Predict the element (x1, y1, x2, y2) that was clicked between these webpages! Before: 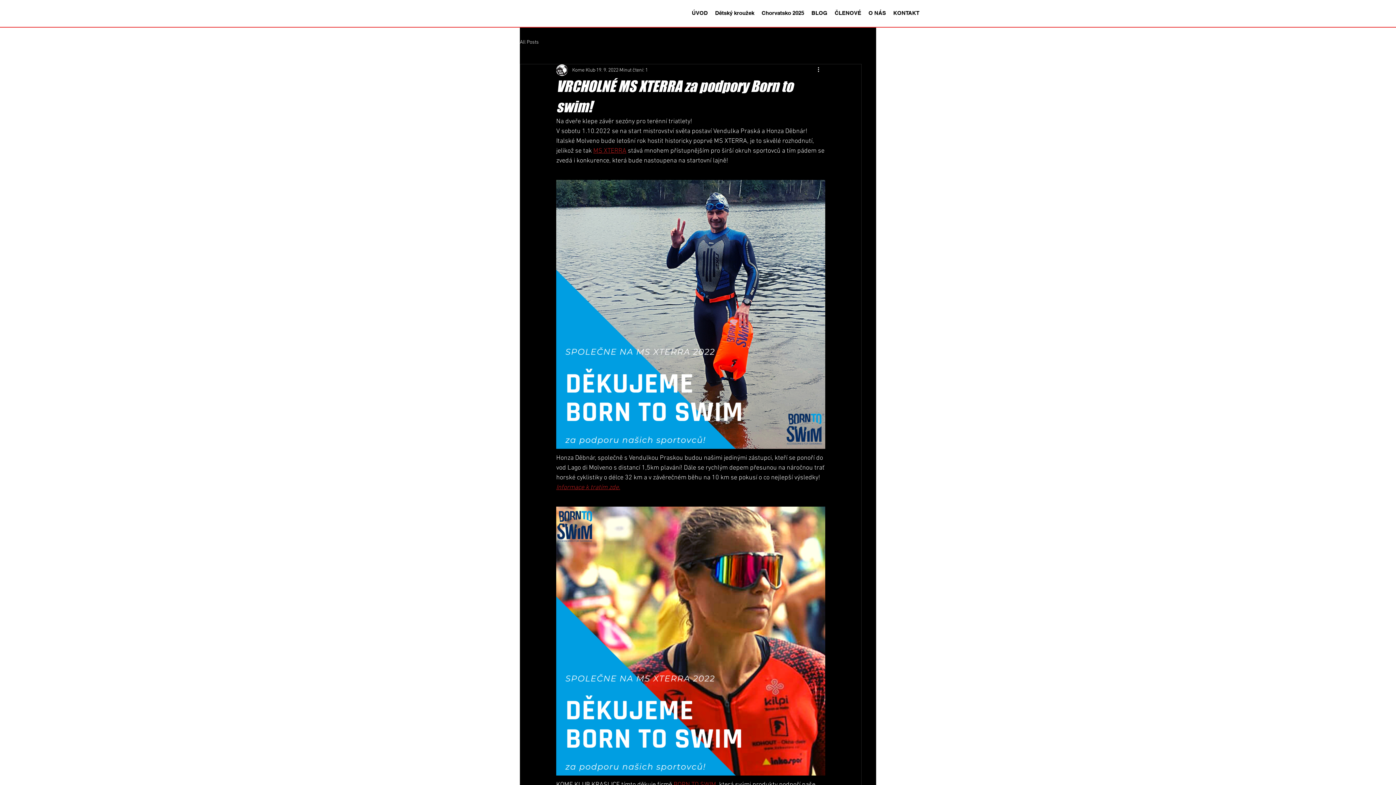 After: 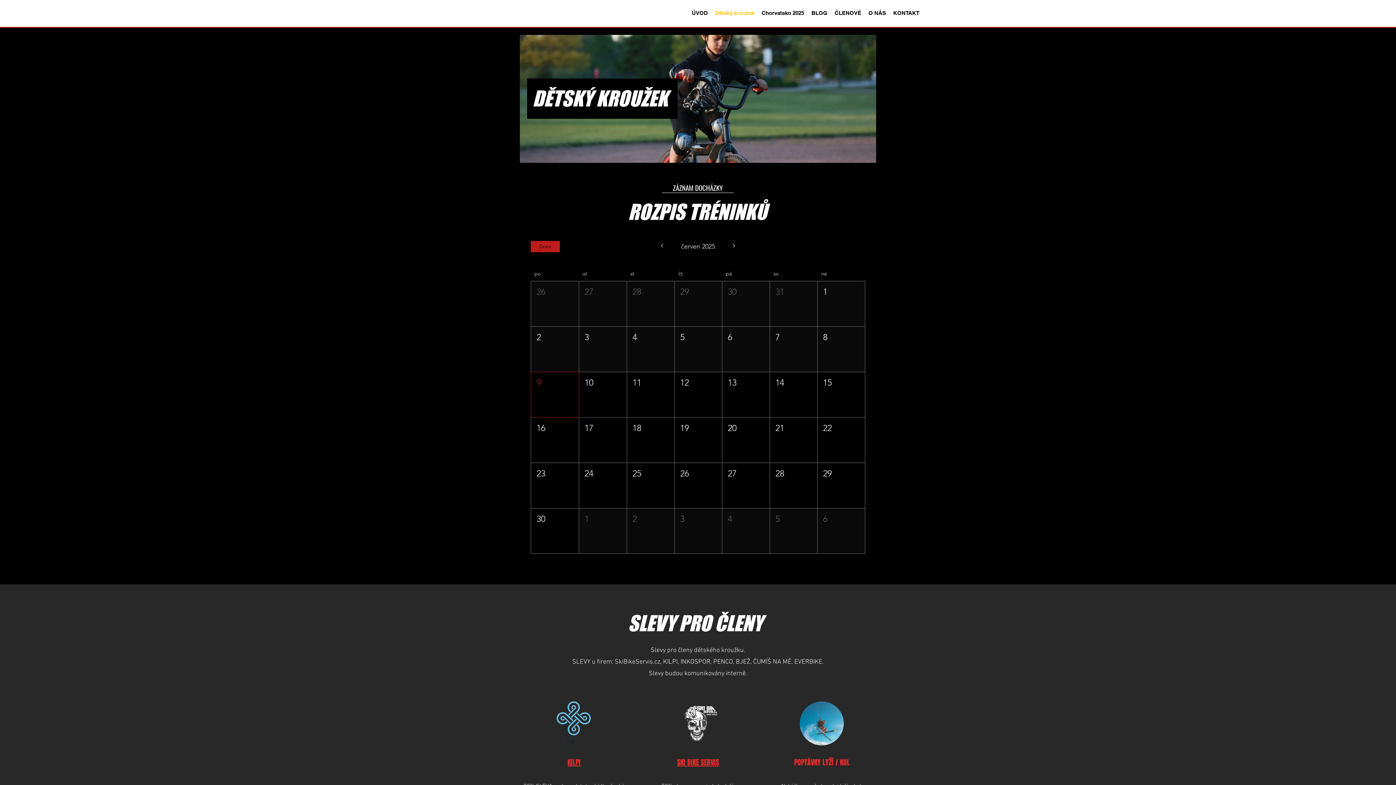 Action: label: Dětský kroužek bbox: (711, 5, 758, 20)